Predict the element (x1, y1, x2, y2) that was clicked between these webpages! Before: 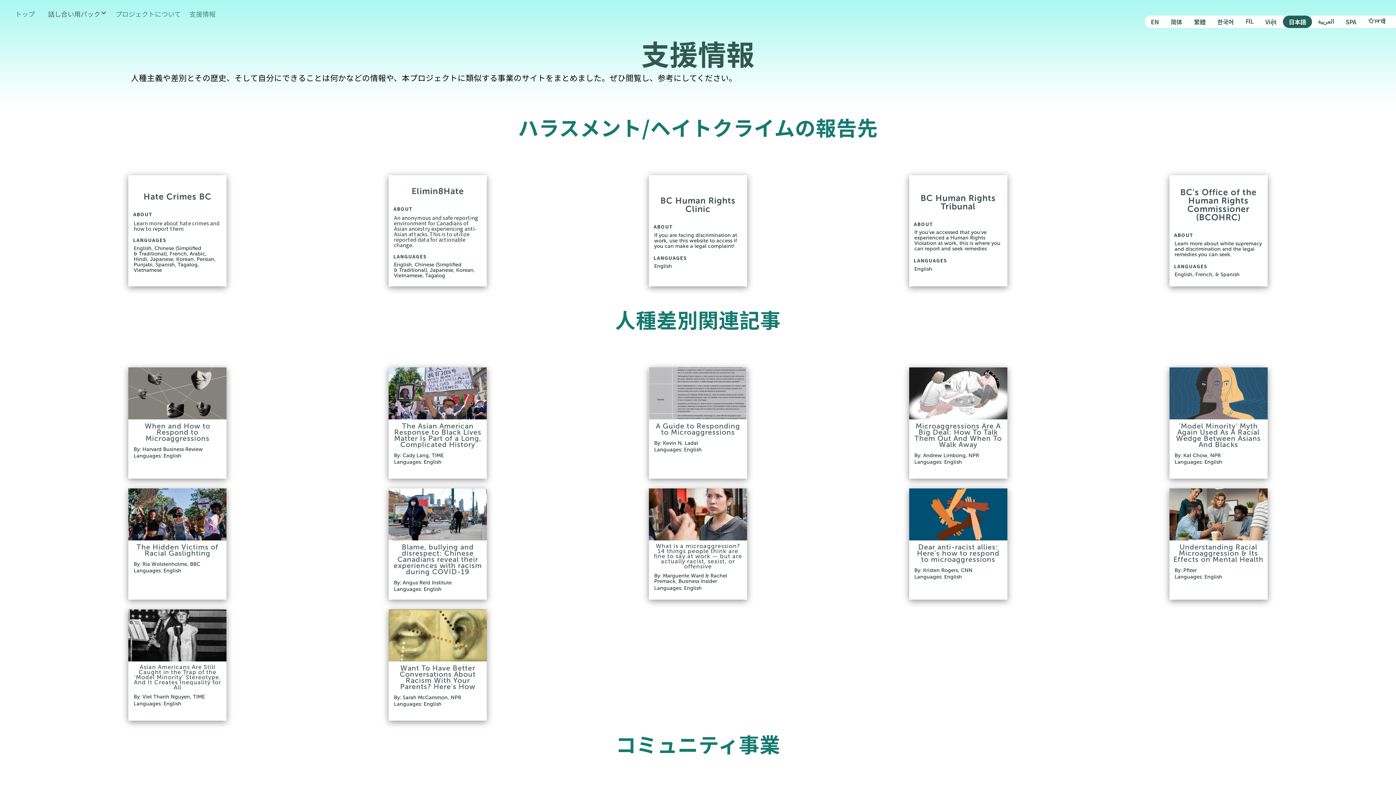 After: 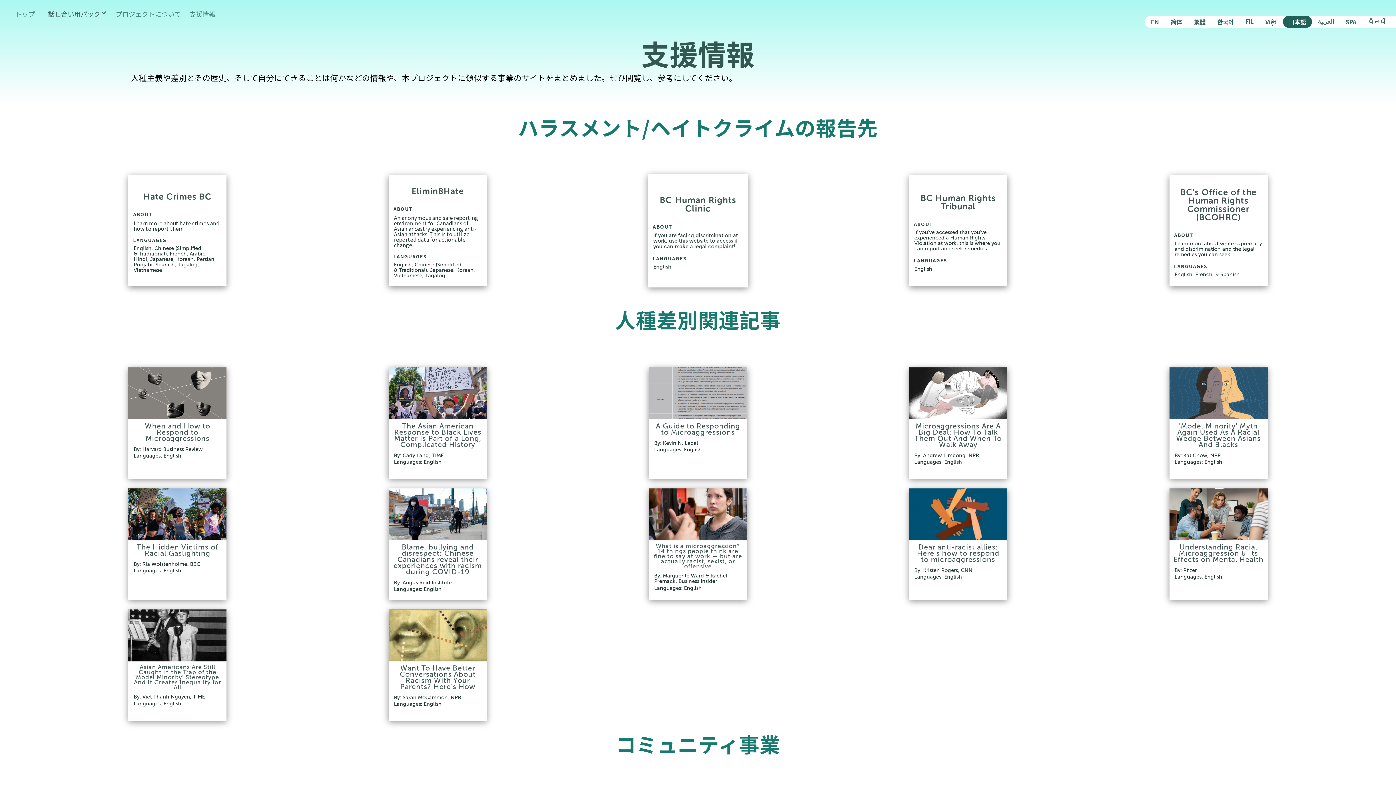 Action: label: BC Human Rights Clinic
ABOUT

If you are facing discrimination at work, use this website to access if you can make a legal complaint!

LANGUAGES

English bbox: (649, 175, 747, 286)